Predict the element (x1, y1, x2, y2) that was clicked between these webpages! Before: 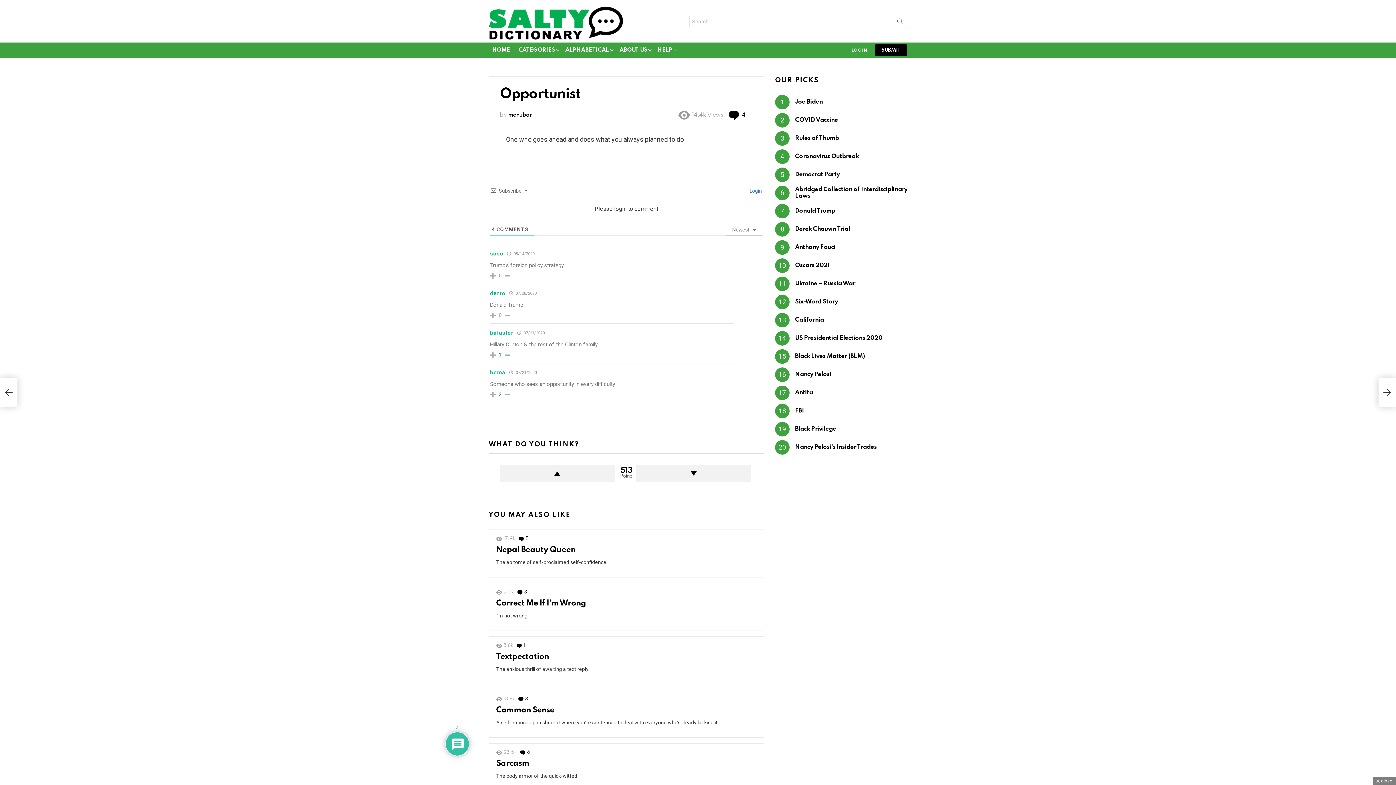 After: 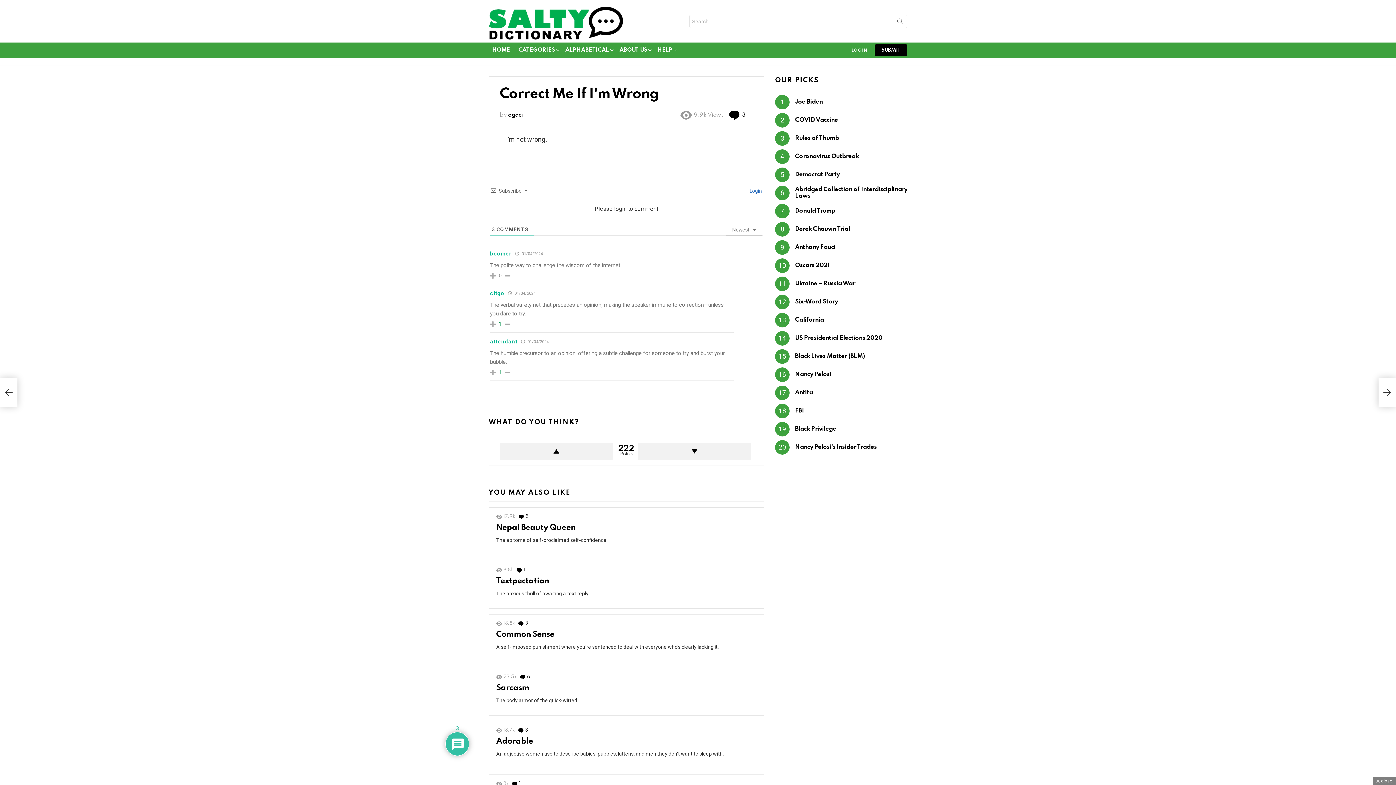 Action: label: Correct Me If I'm Wrong bbox: (496, 599, 586, 607)